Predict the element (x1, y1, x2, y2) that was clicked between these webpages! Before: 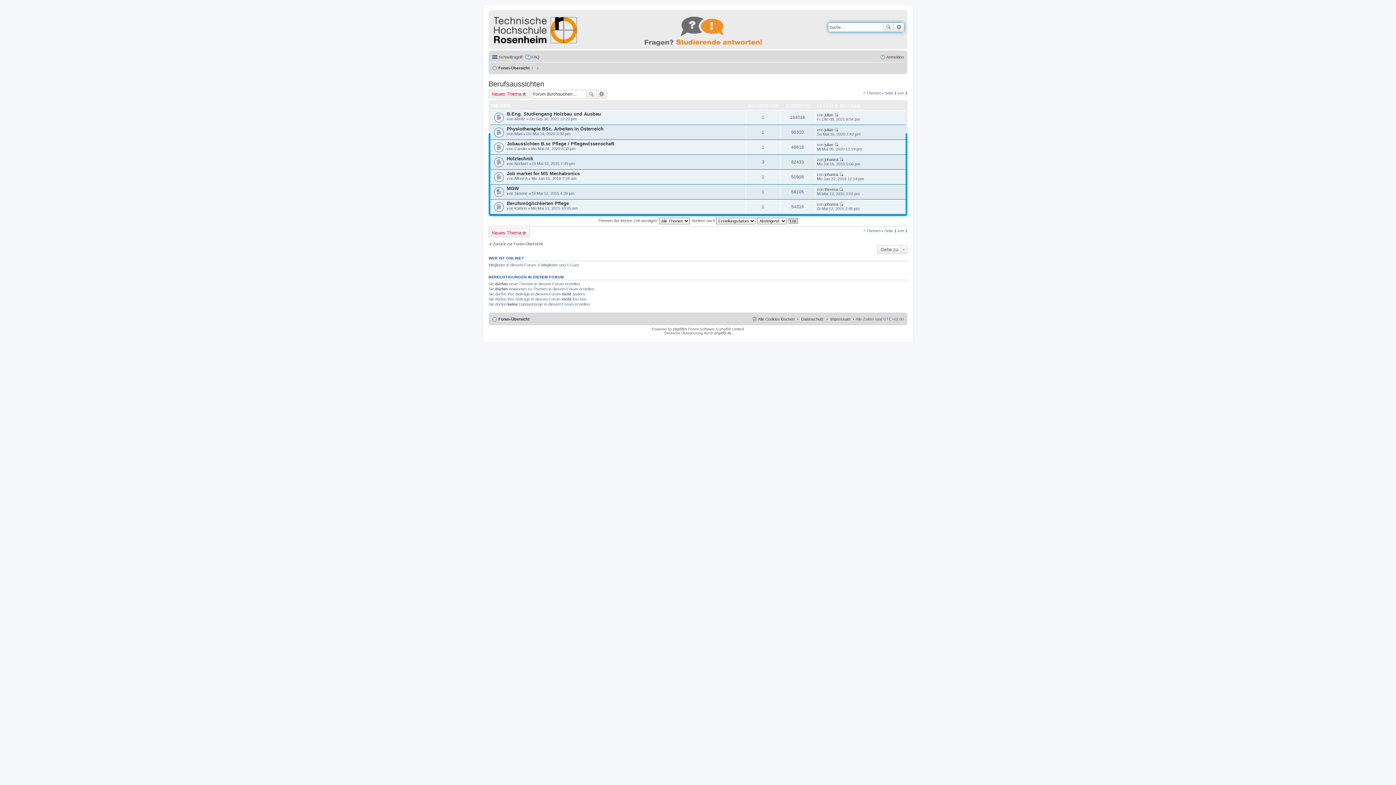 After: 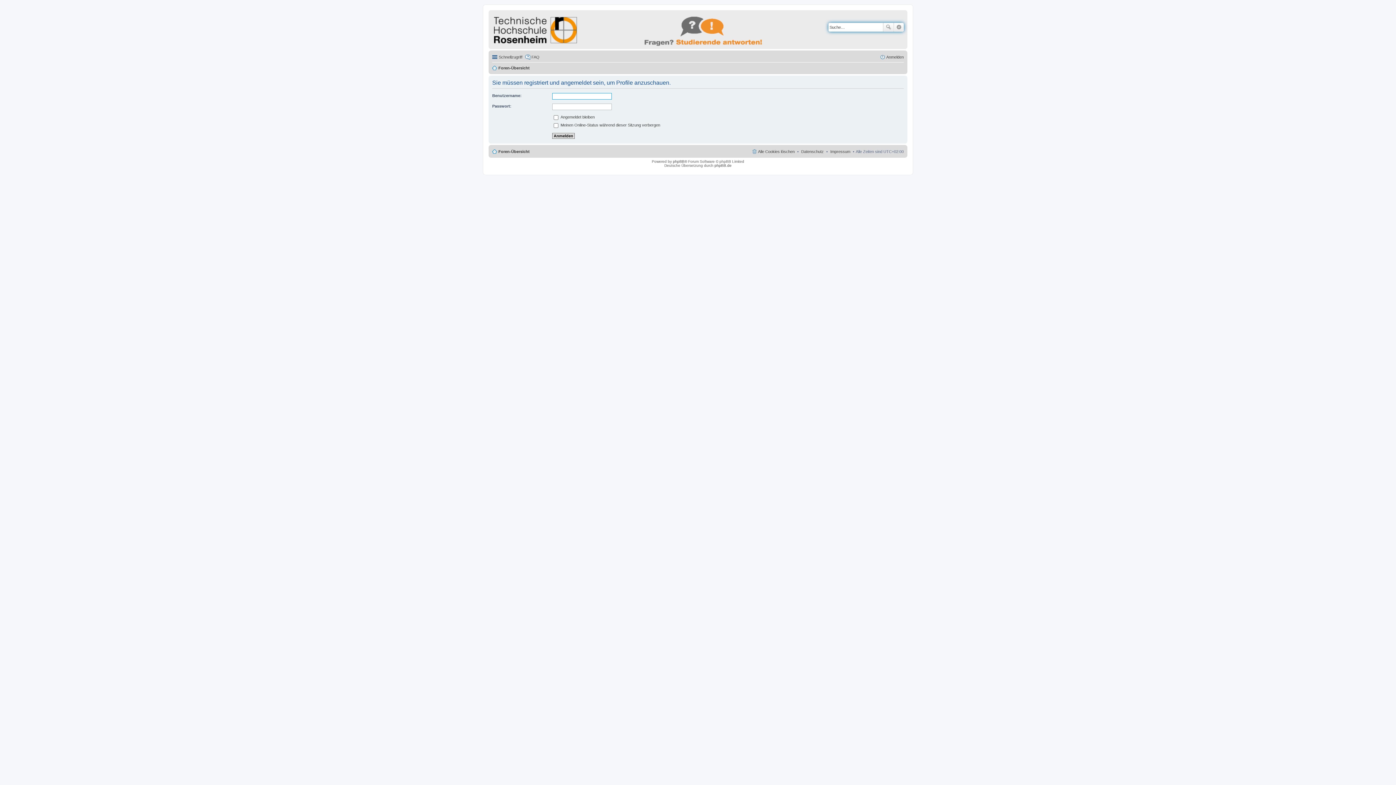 Action: label: theresa bbox: (824, 187, 838, 191)